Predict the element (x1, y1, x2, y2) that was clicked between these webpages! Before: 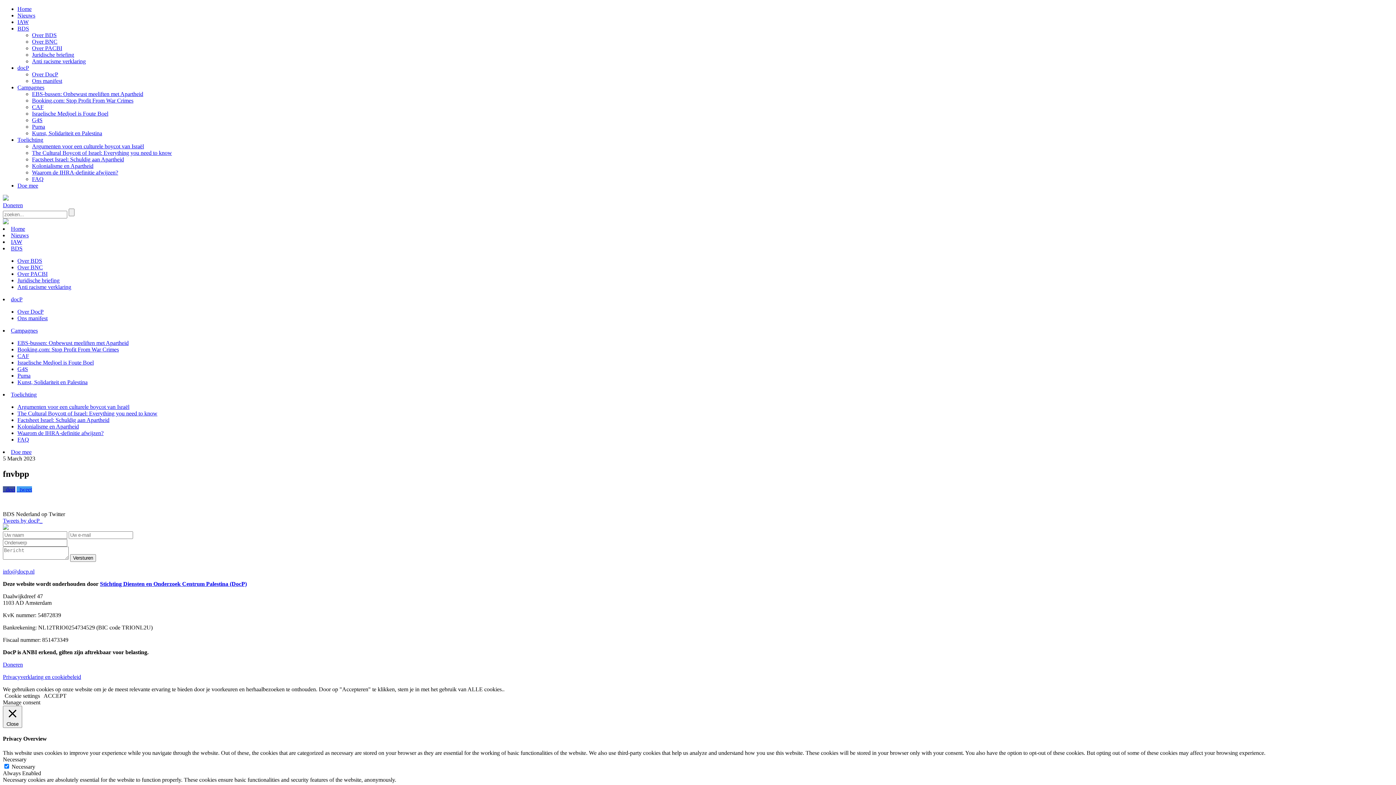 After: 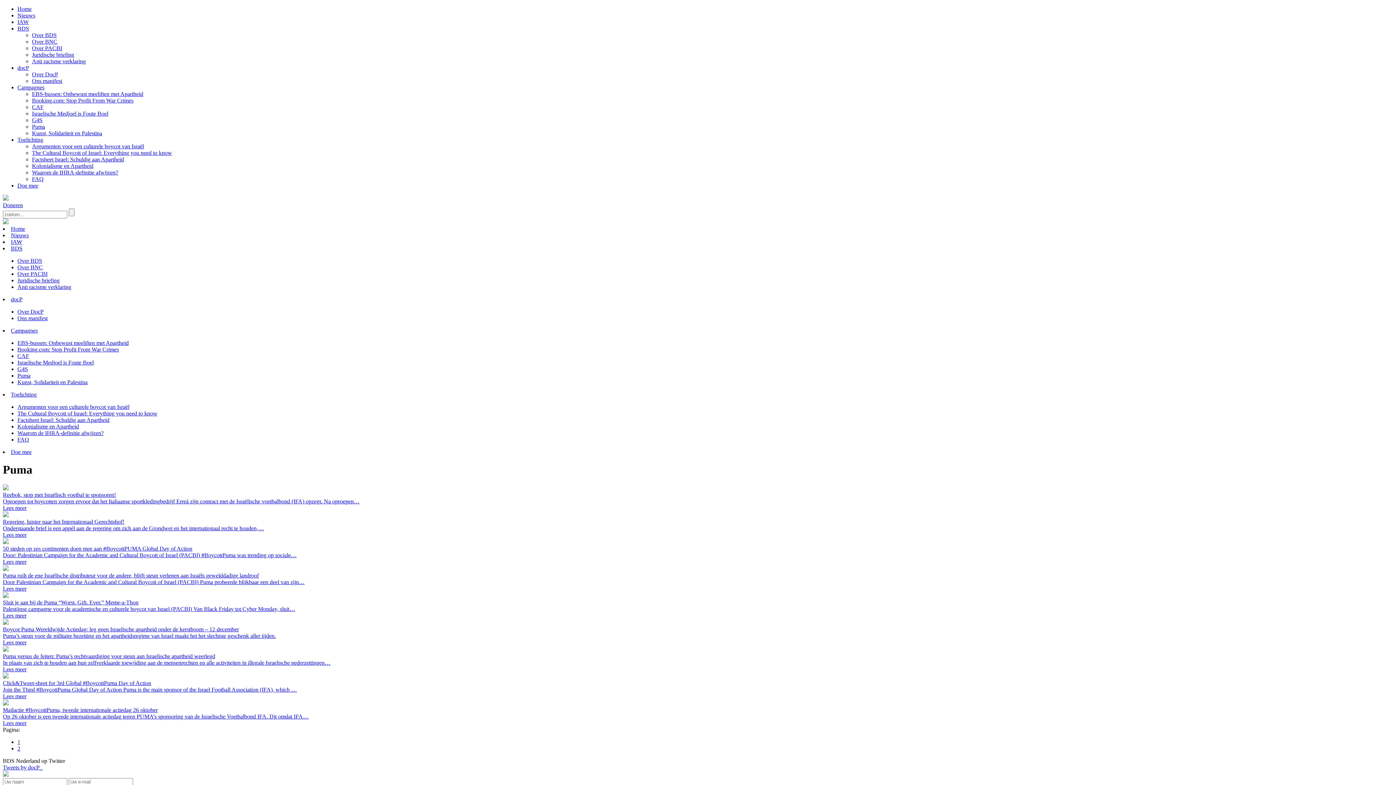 Action: bbox: (32, 123, 45, 129) label: Puma